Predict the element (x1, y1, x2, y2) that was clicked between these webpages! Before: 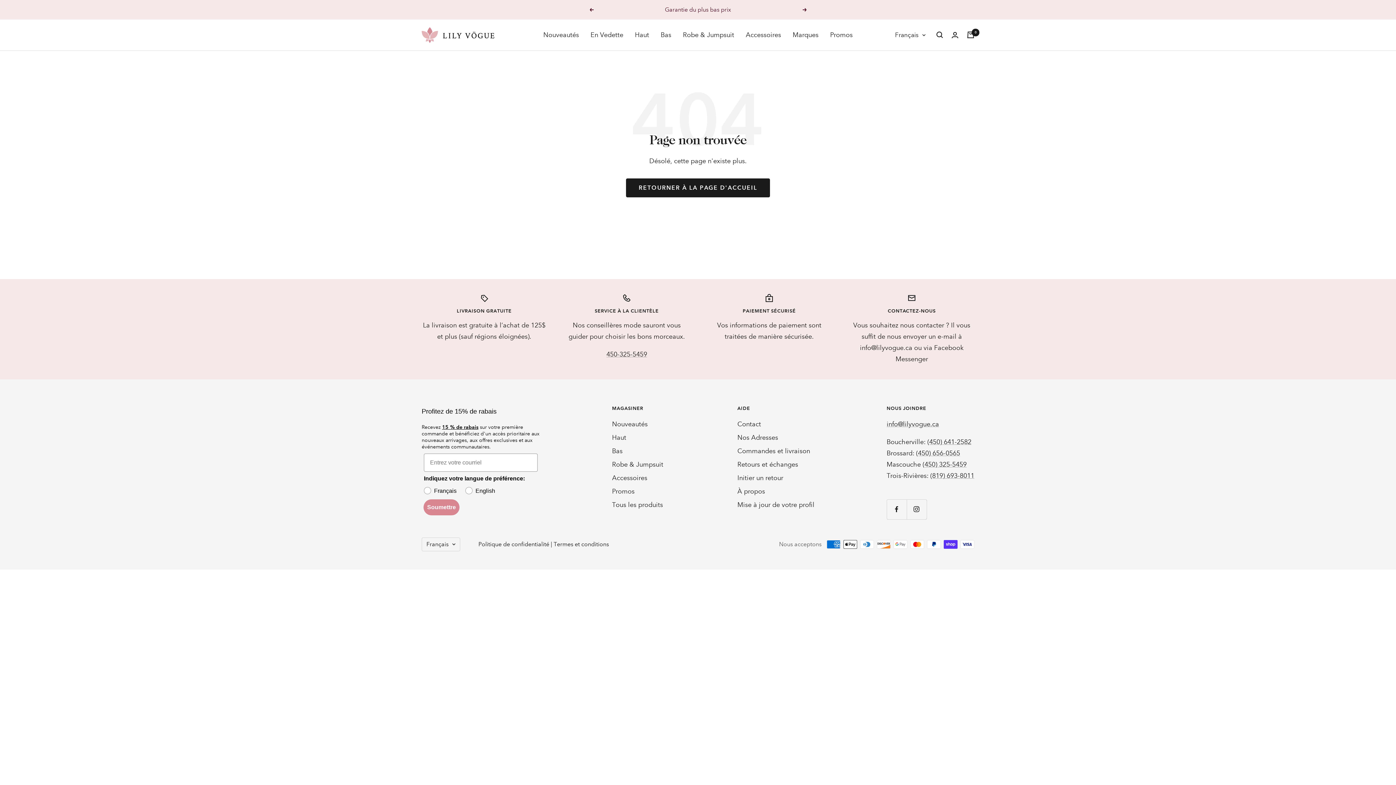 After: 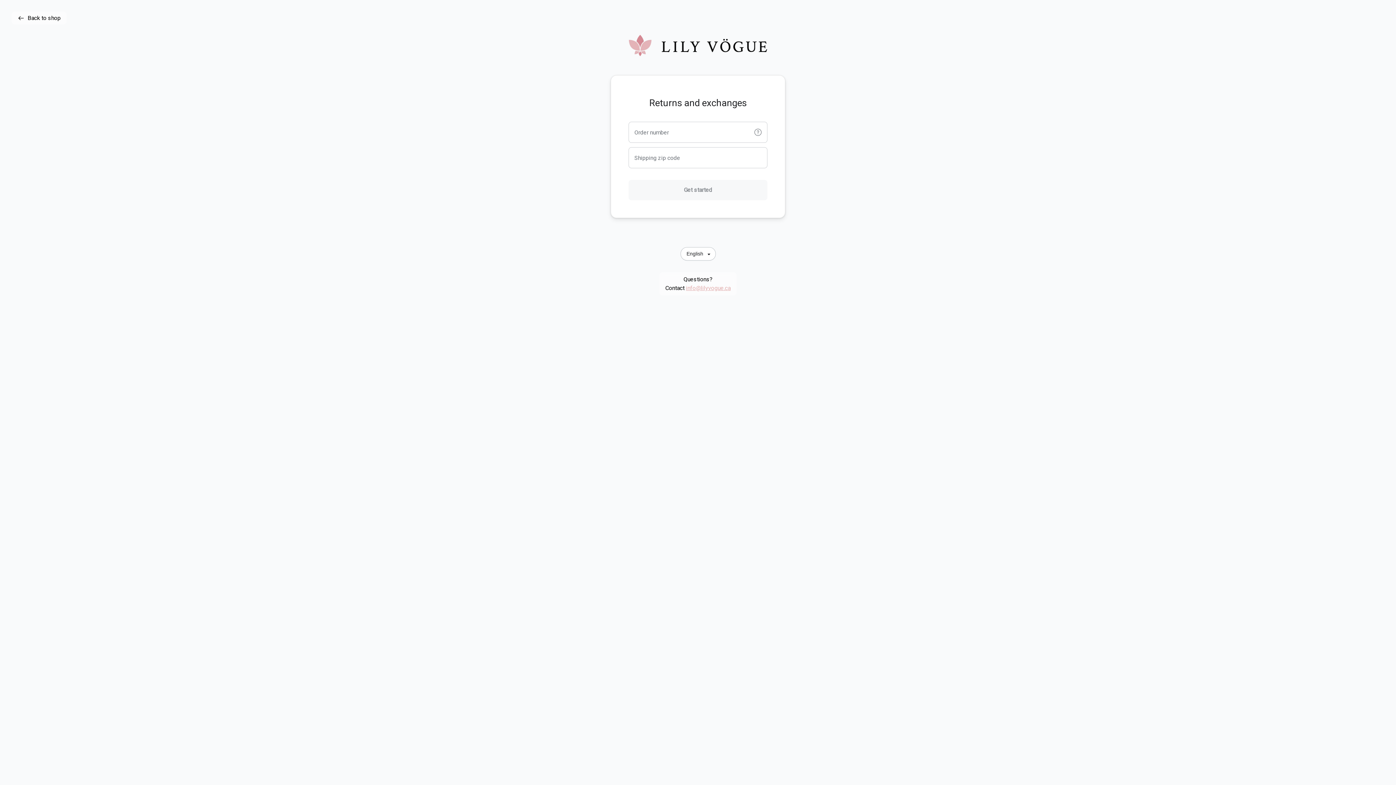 Action: label: Initier un retour bbox: (737, 472, 783, 483)